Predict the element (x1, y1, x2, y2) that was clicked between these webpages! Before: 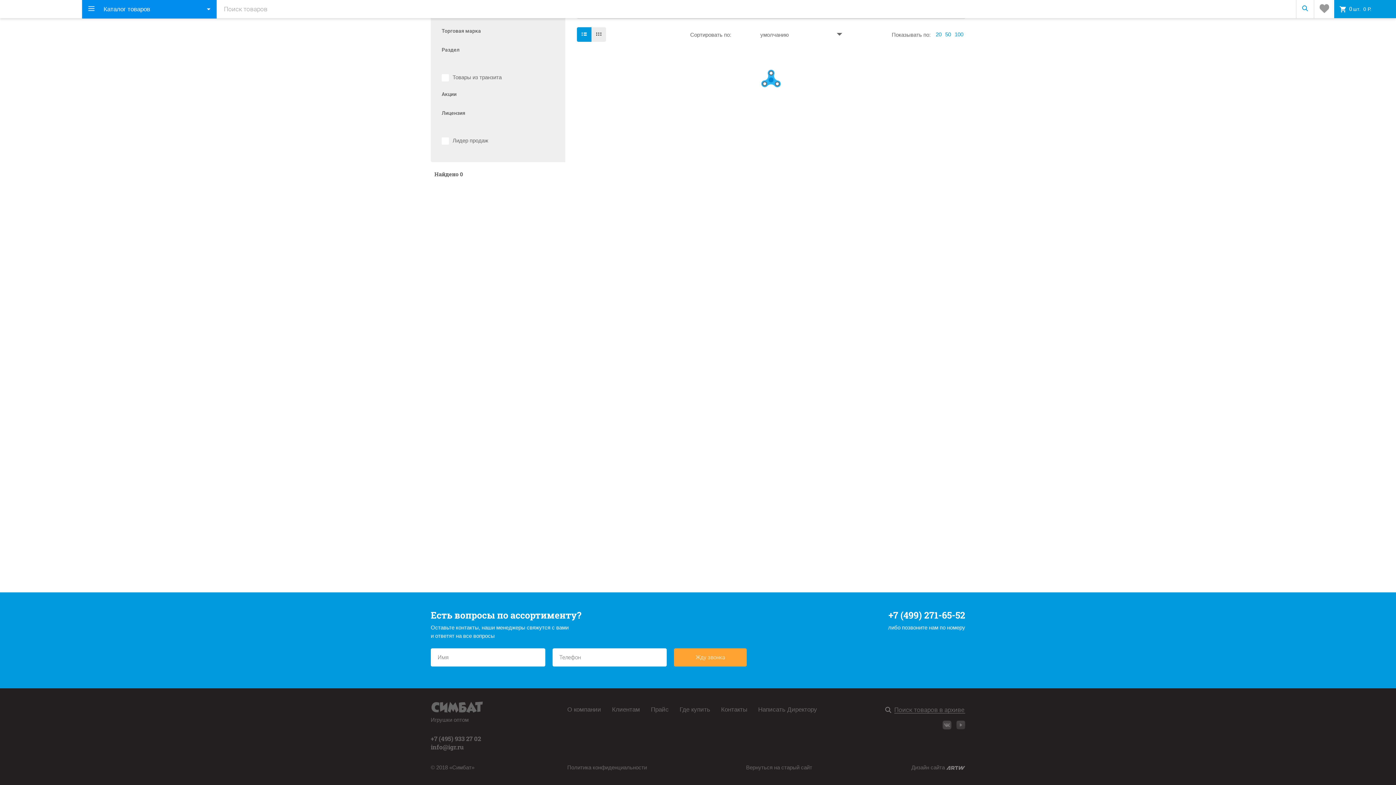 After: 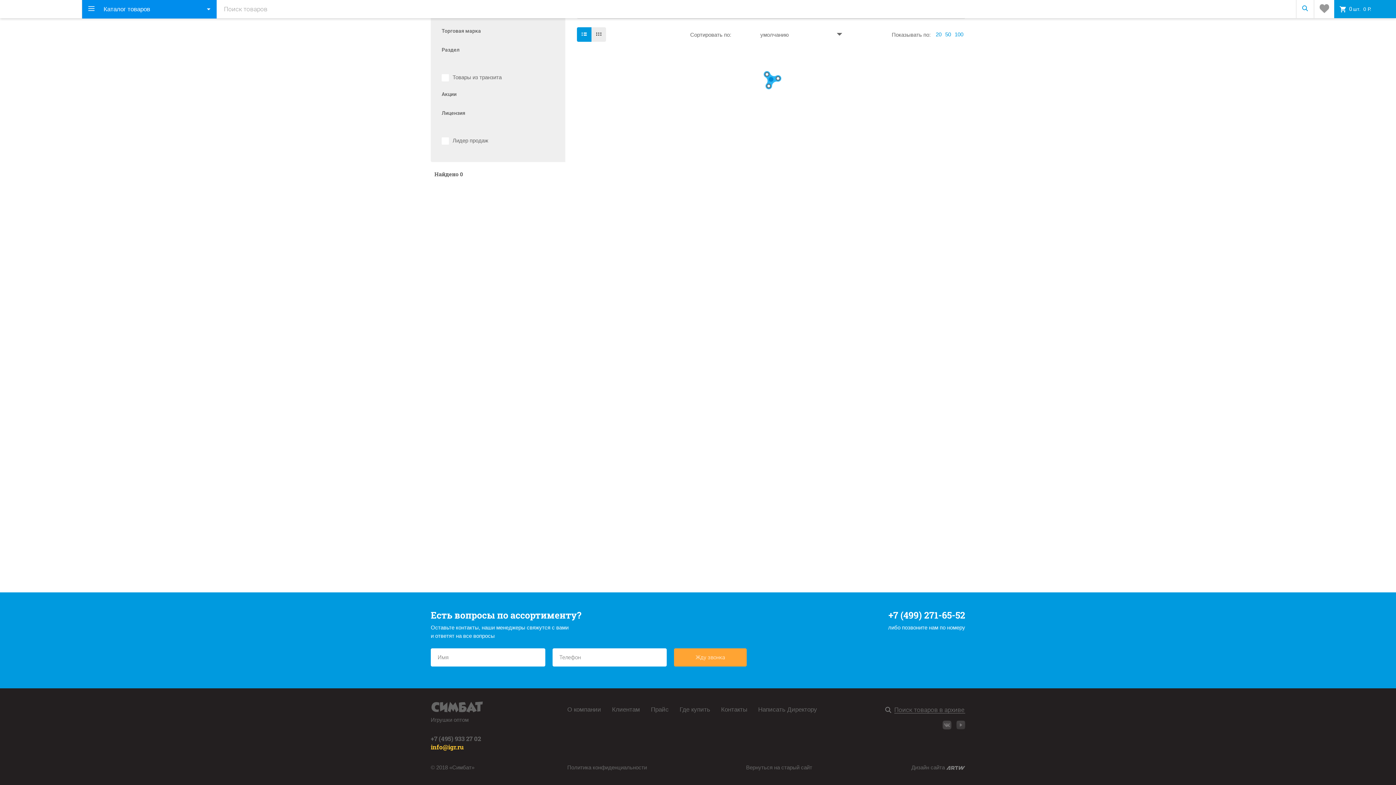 Action: label: info@igr.ru bbox: (430, 743, 464, 751)